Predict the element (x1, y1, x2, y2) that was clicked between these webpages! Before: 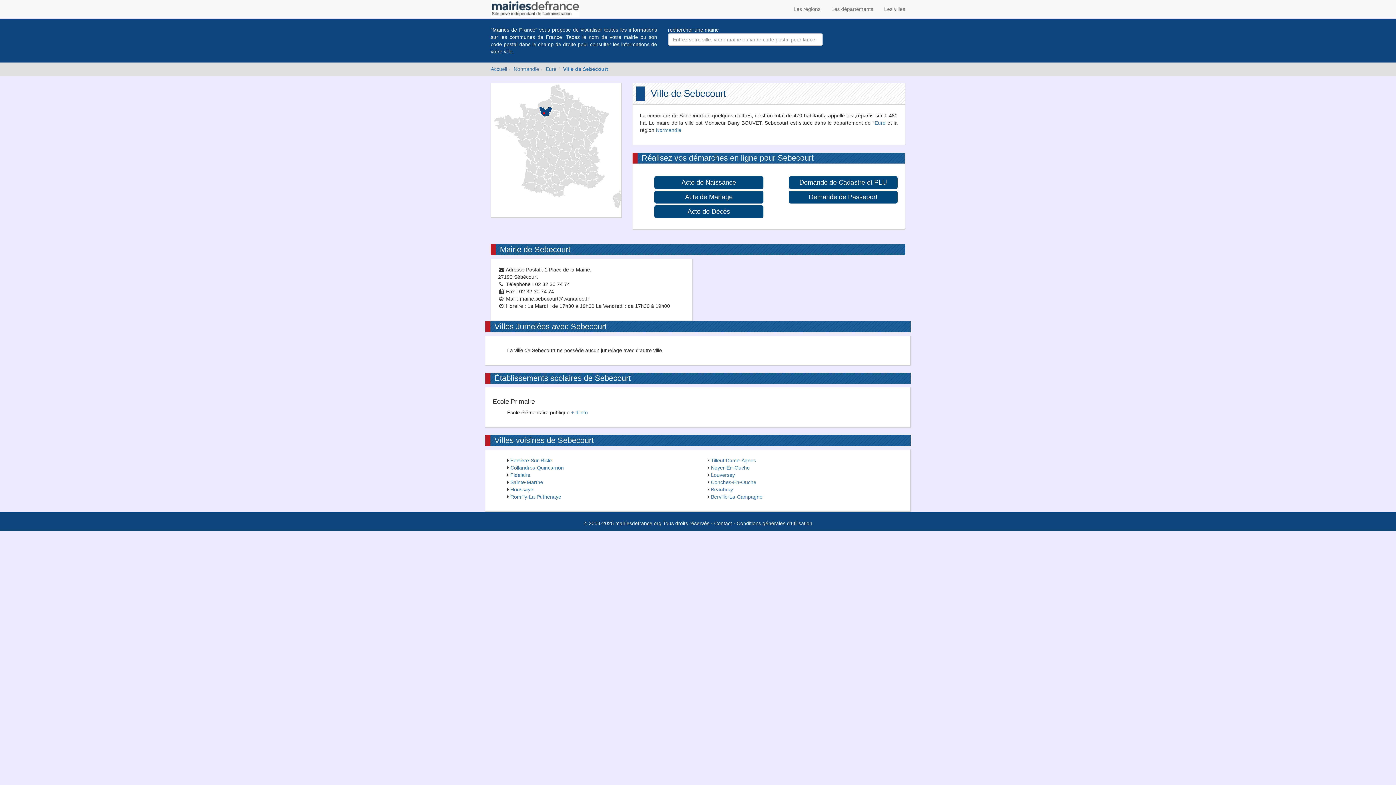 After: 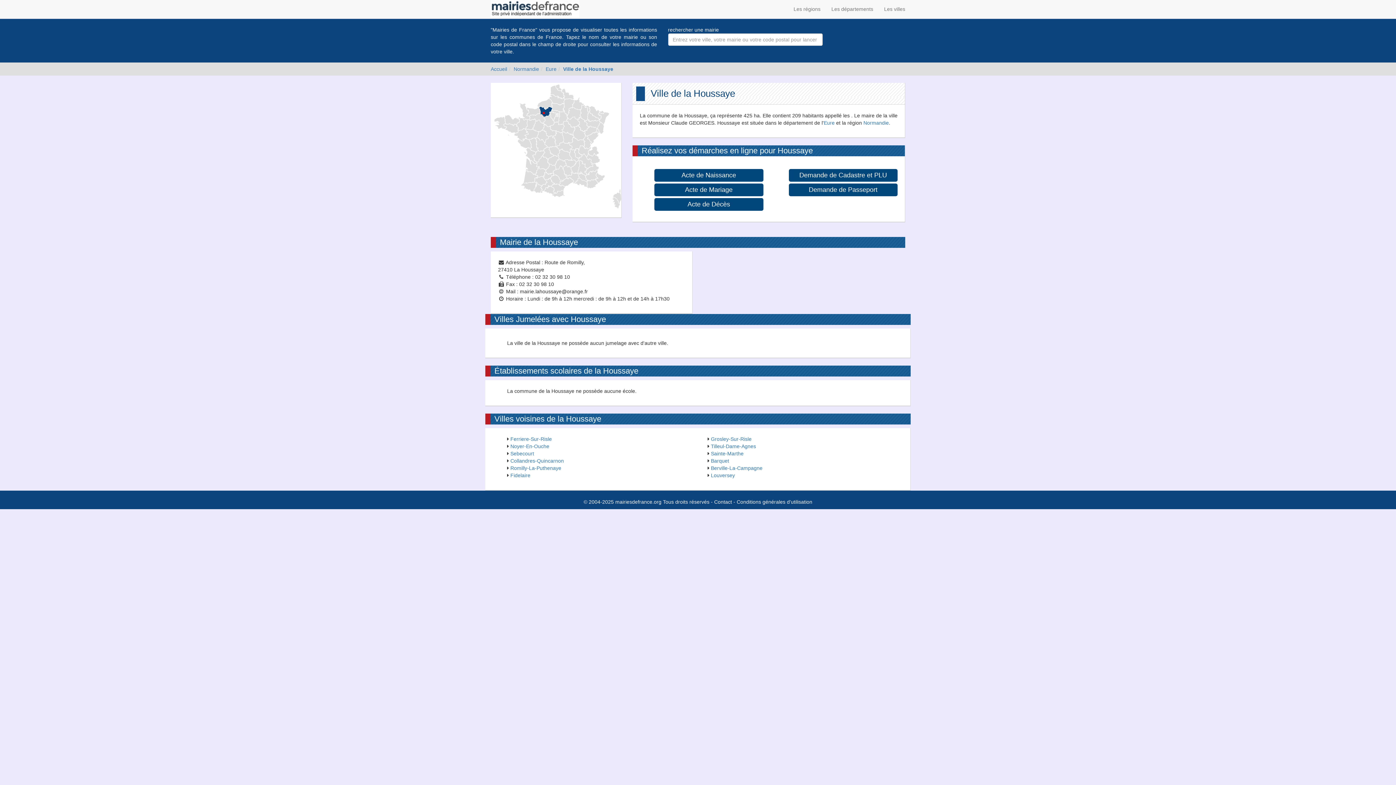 Action: label: Houssaye bbox: (510, 486, 533, 492)